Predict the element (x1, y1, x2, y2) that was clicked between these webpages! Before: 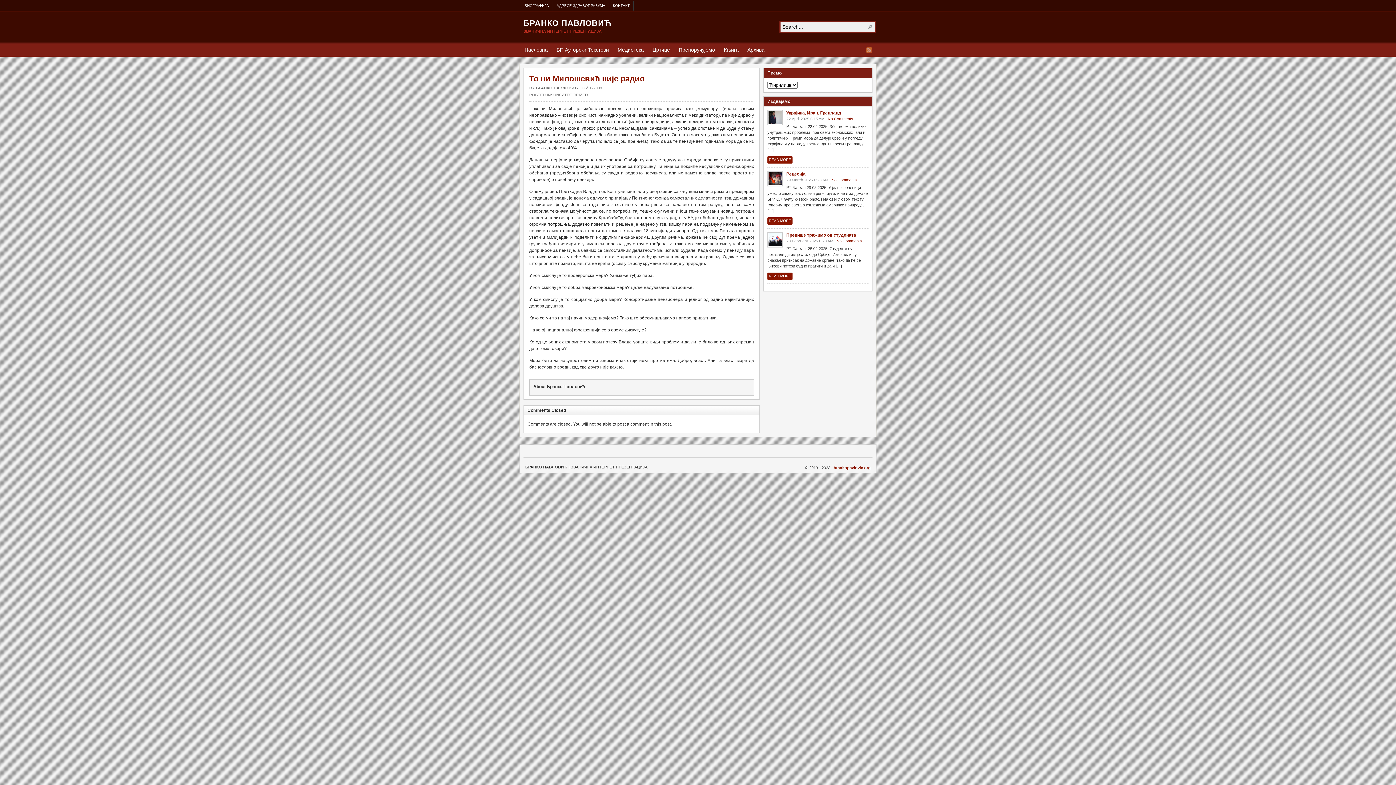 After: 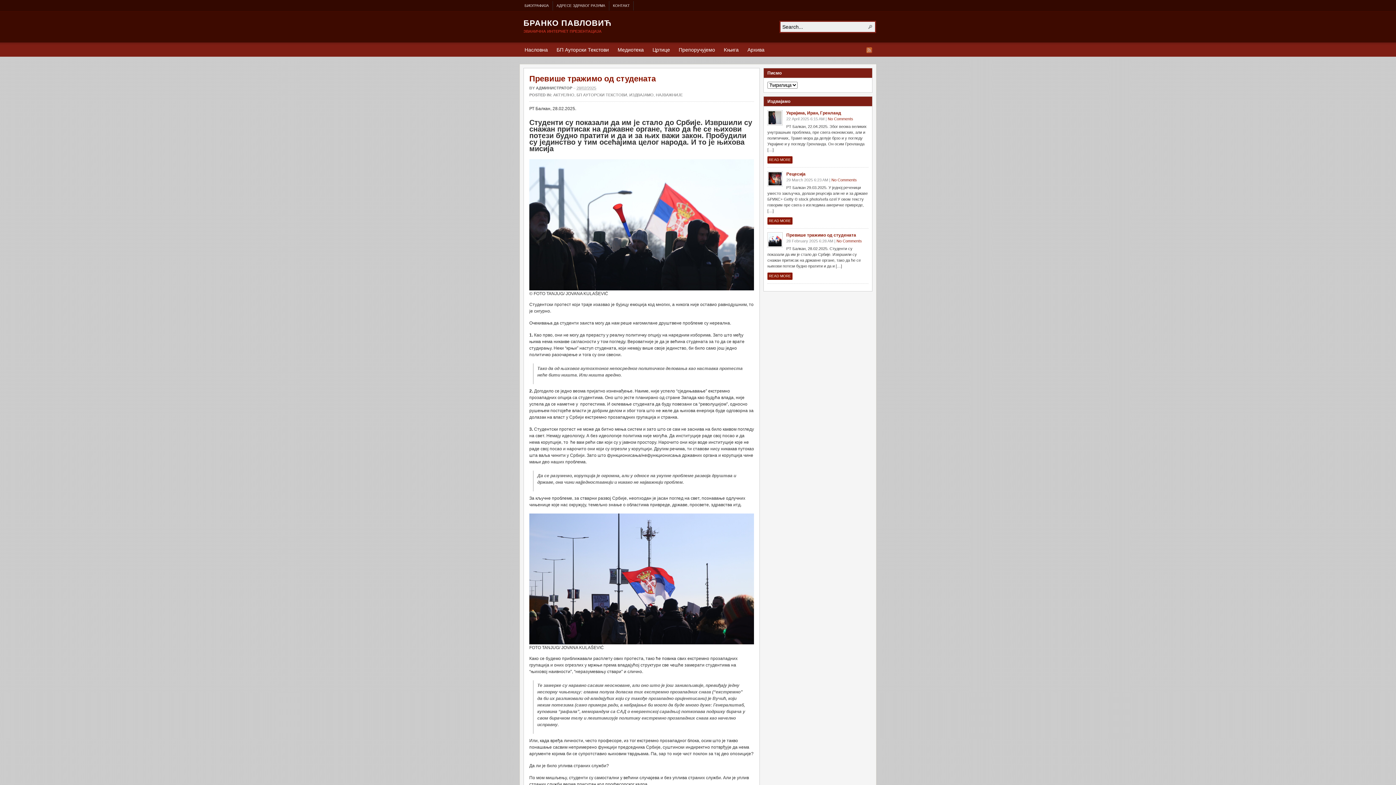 Action: bbox: (836, 238, 862, 243) label: No Comments